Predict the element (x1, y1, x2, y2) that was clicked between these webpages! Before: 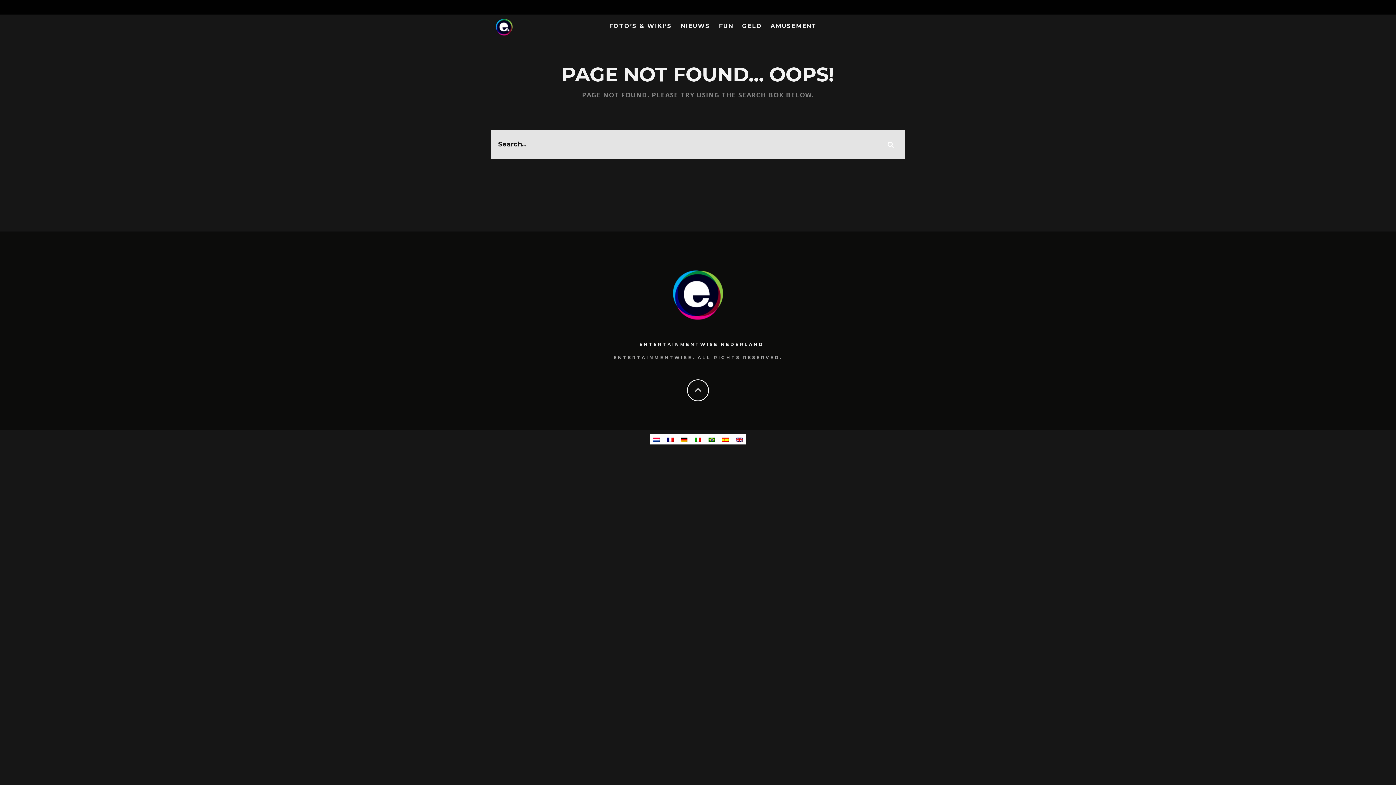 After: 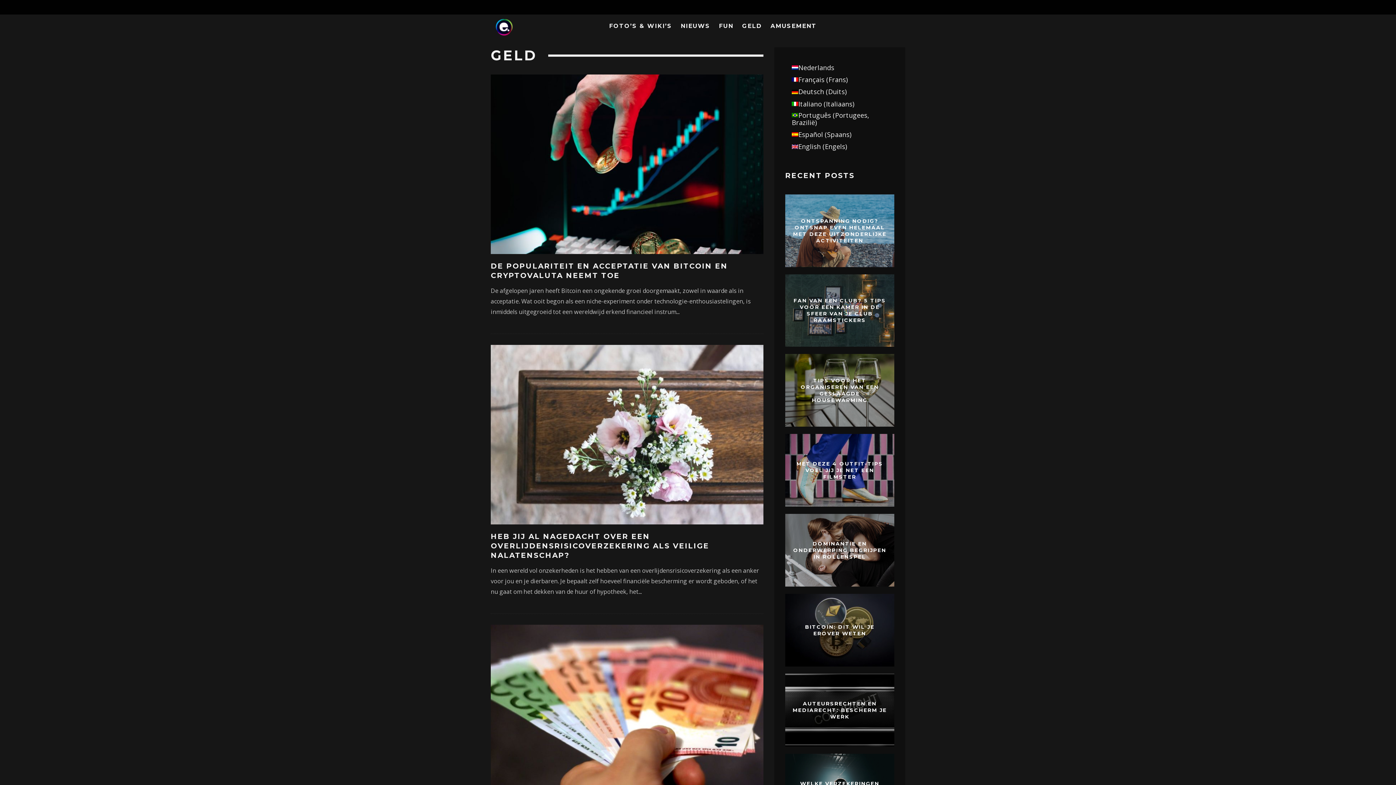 Action: label: GELD bbox: (738, 18, 766, 34)